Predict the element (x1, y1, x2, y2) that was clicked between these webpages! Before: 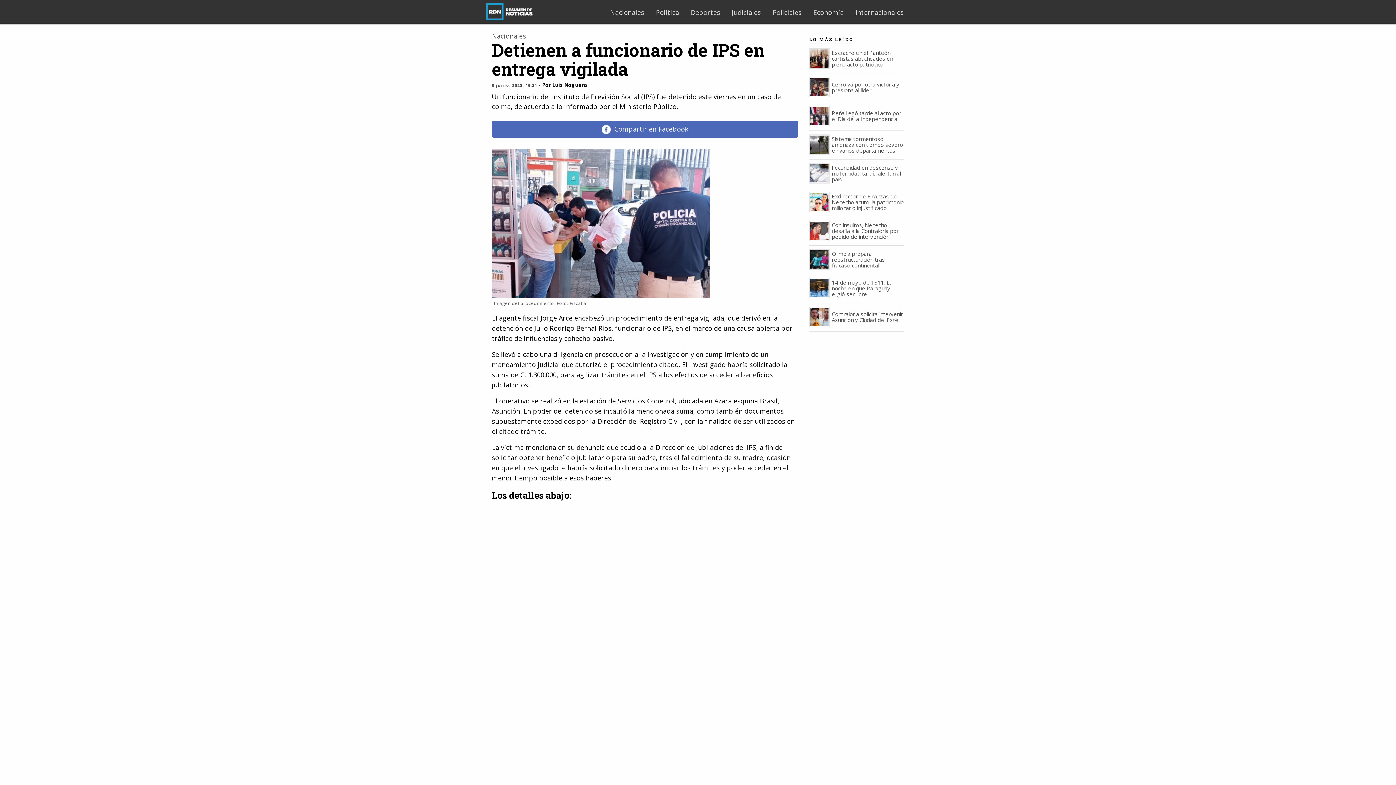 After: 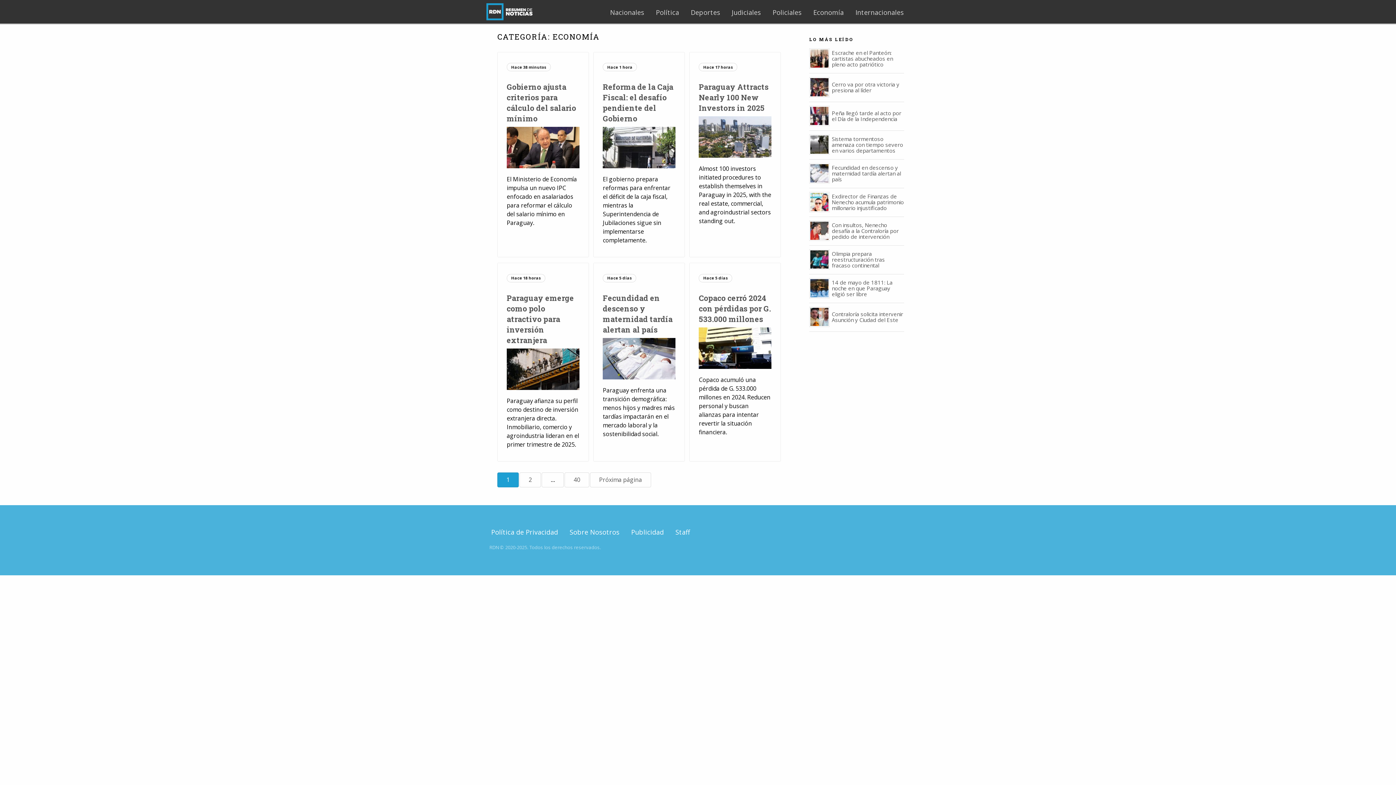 Action: label: Economía bbox: (807, 5, 849, 19)